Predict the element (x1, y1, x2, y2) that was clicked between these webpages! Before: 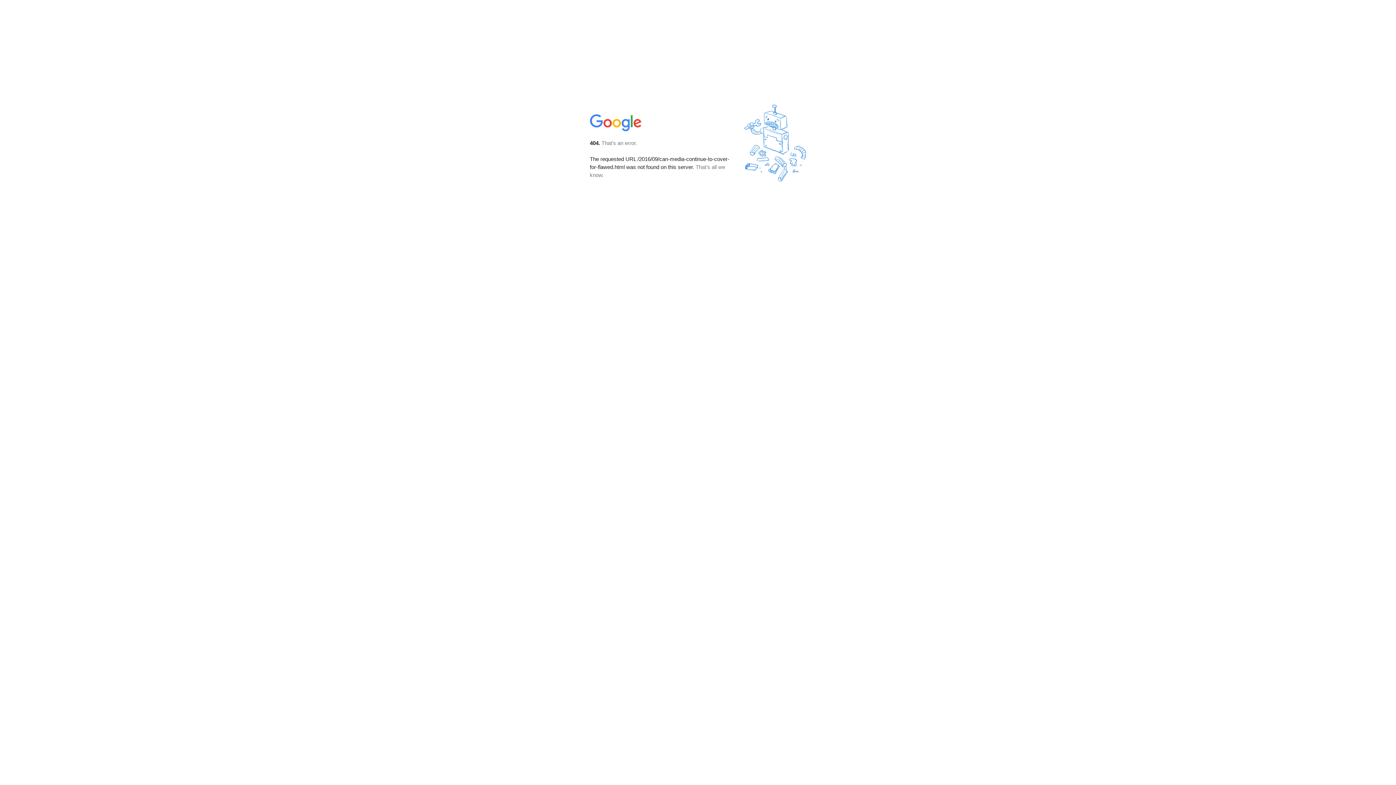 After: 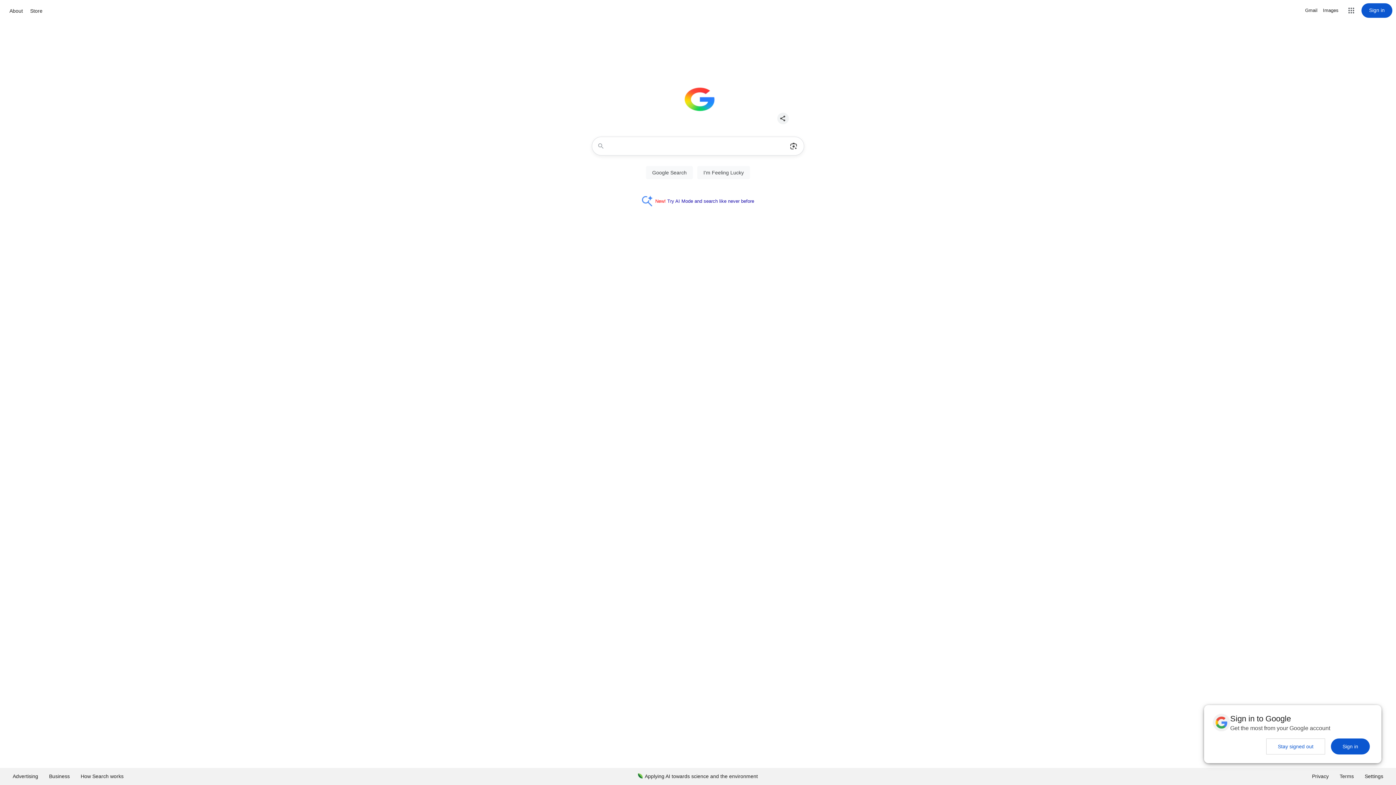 Action: bbox: (590, 127, 642, 134)